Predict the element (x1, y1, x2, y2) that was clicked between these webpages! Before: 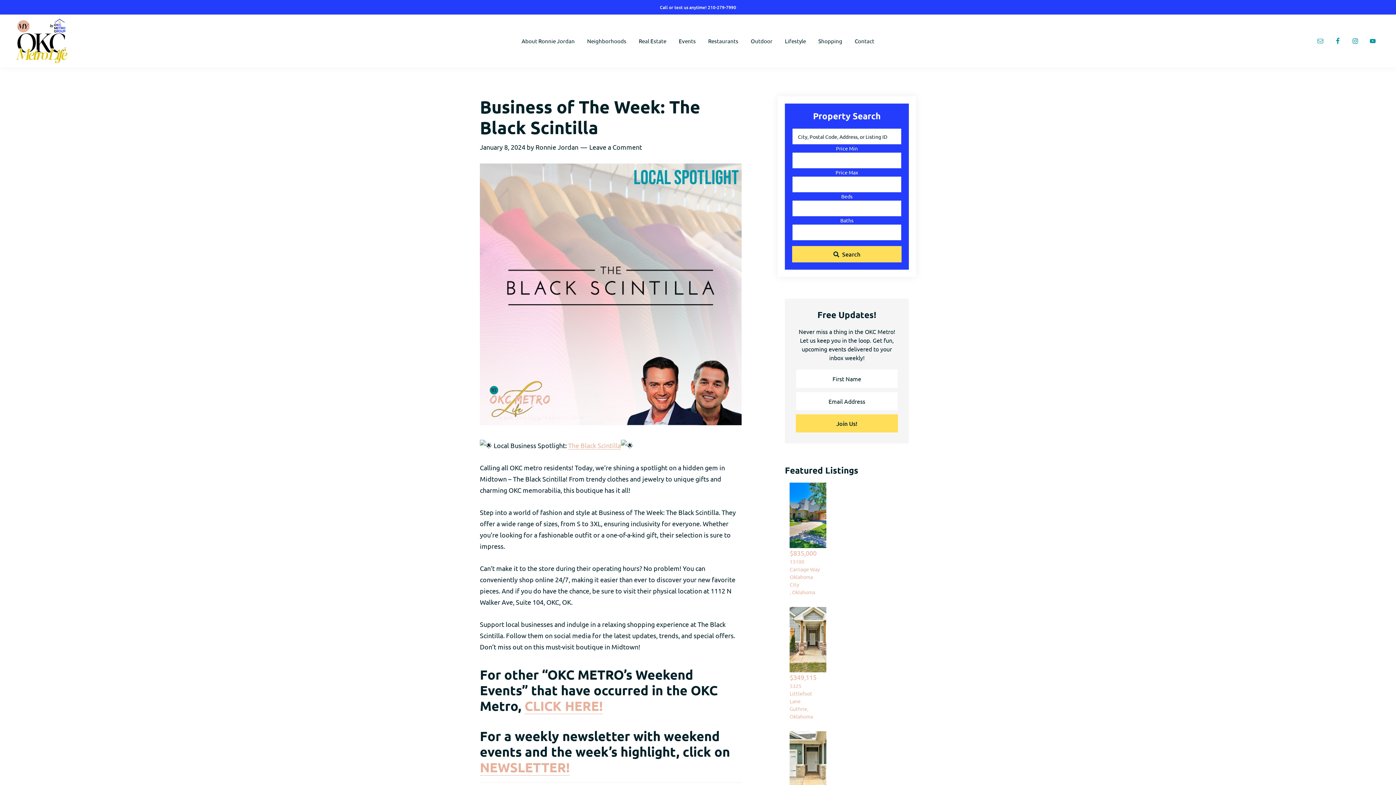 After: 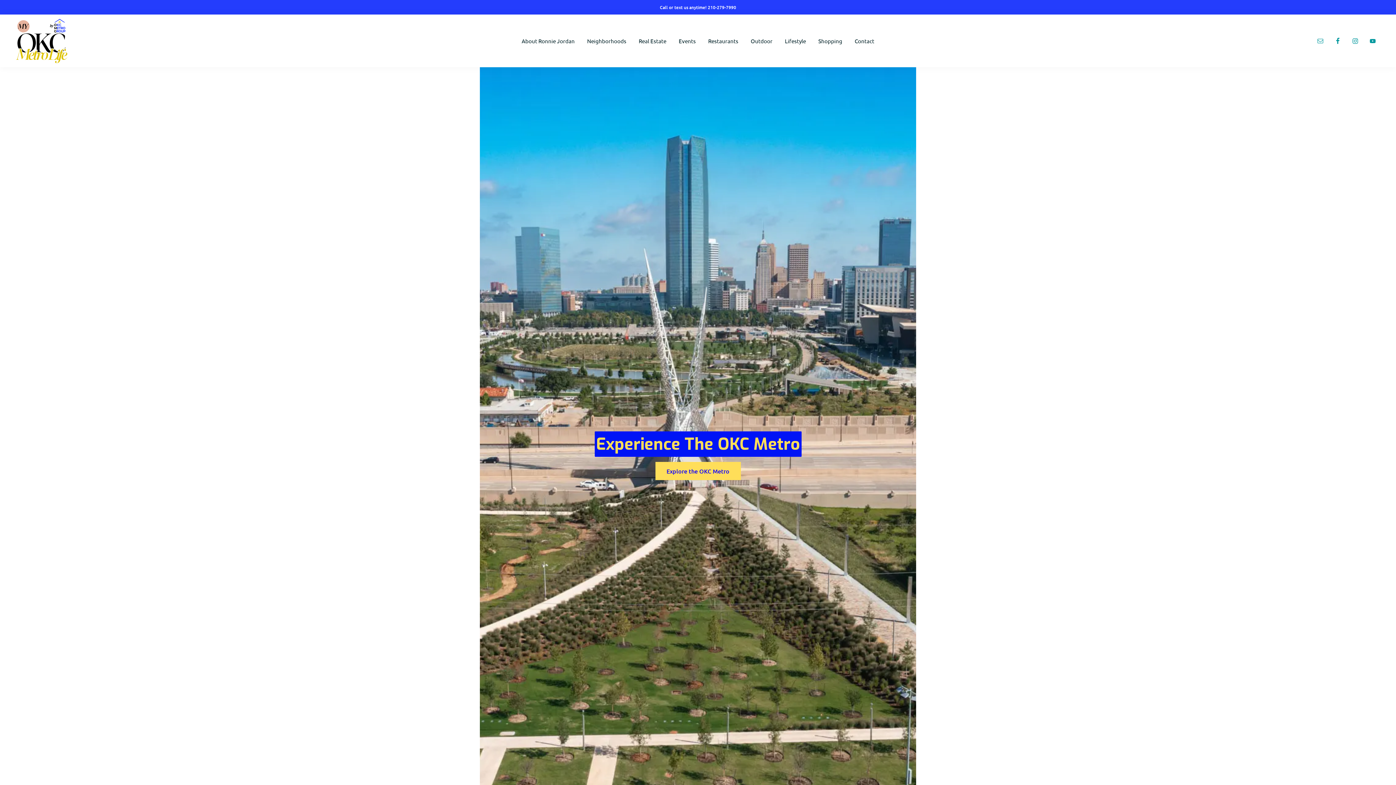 Action: bbox: (14, 20, 69, 27)